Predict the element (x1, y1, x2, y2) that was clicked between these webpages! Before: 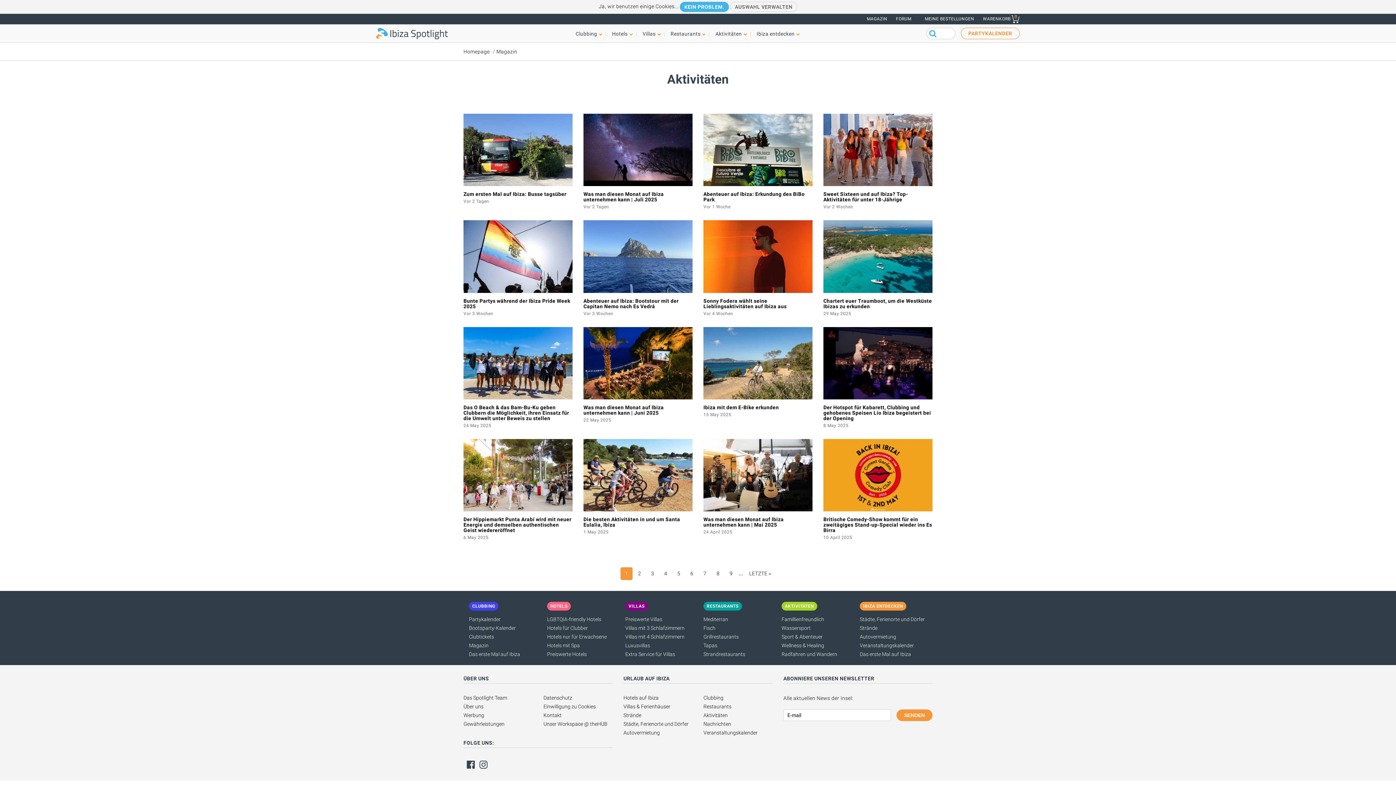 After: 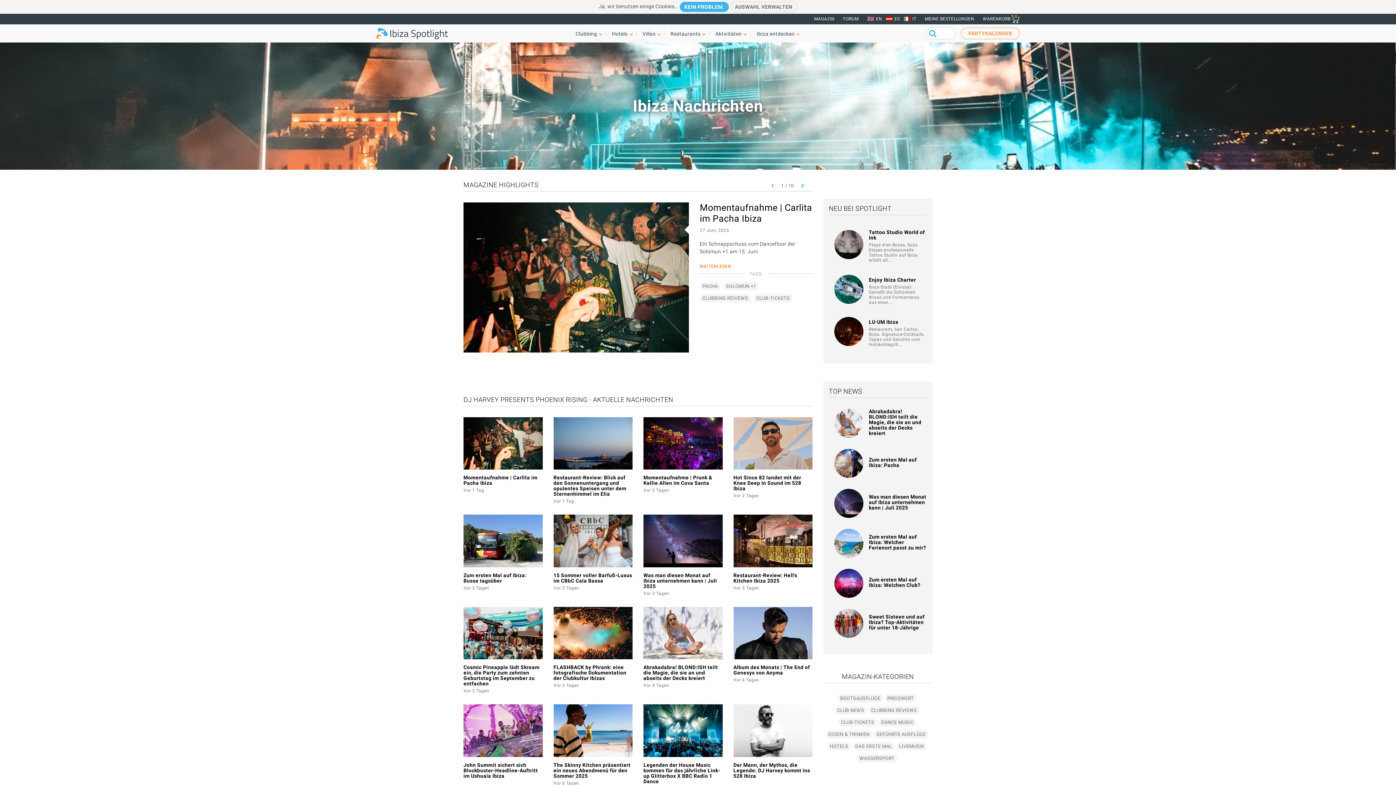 Action: bbox: (703, 721, 731, 727) label: Nachrichten